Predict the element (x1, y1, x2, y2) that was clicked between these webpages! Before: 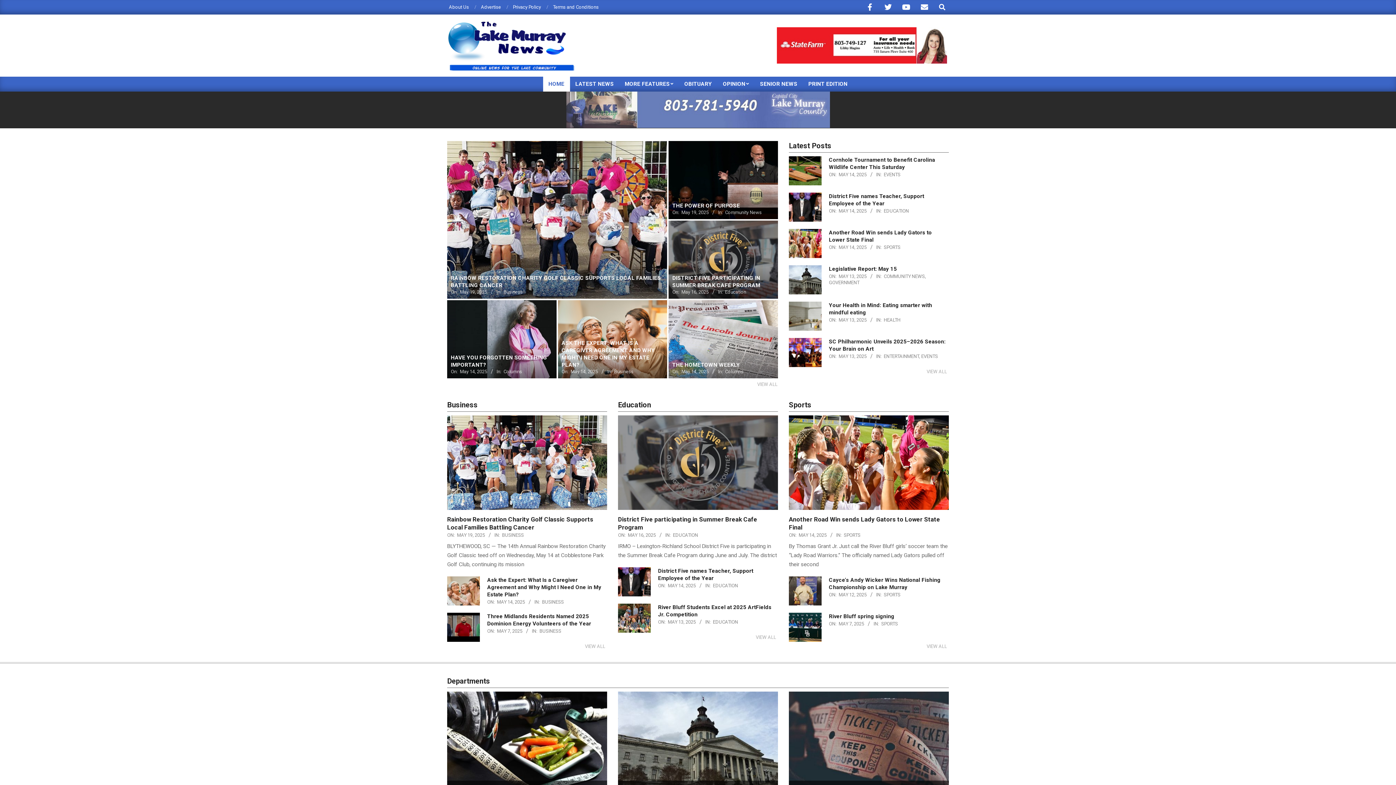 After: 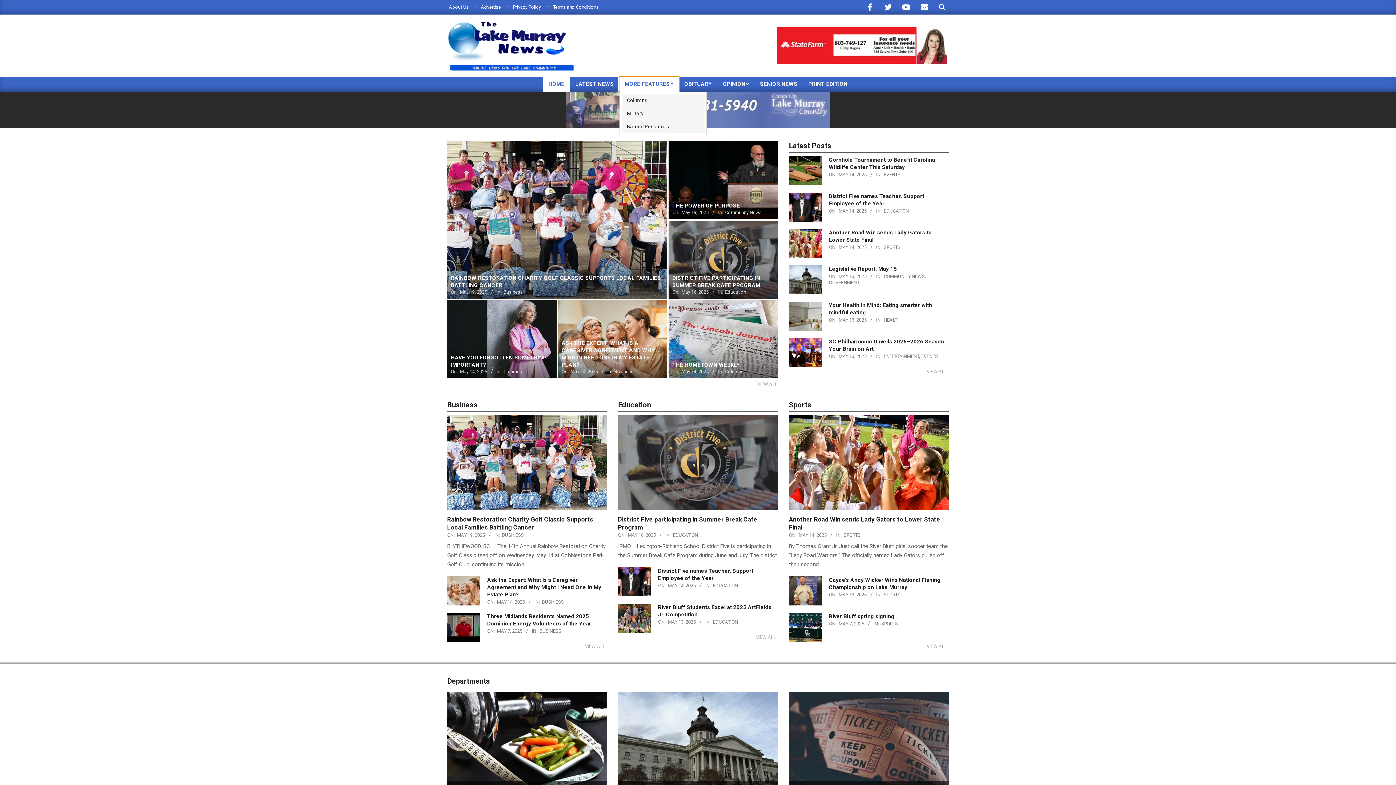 Action: bbox: (619, 76, 679, 91) label: MORE FEATURES